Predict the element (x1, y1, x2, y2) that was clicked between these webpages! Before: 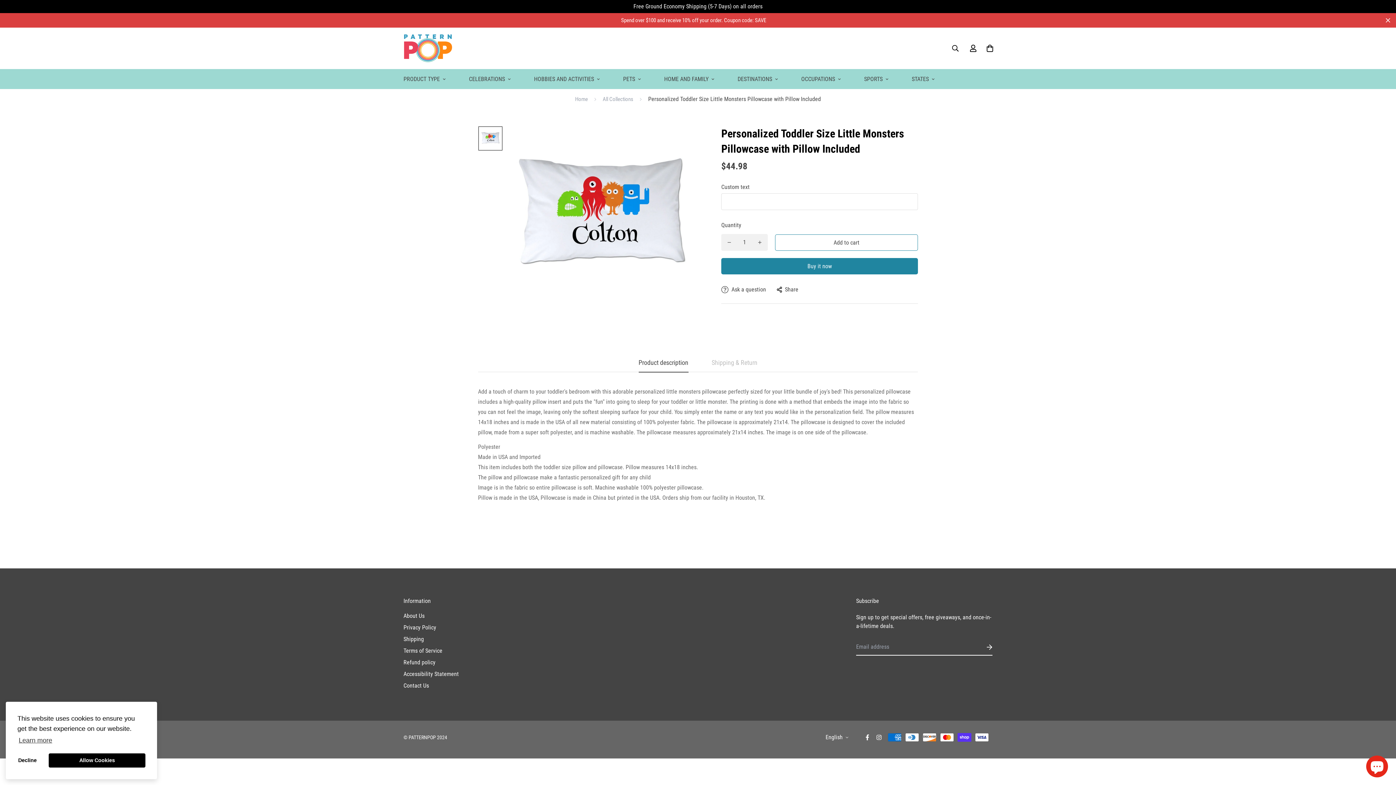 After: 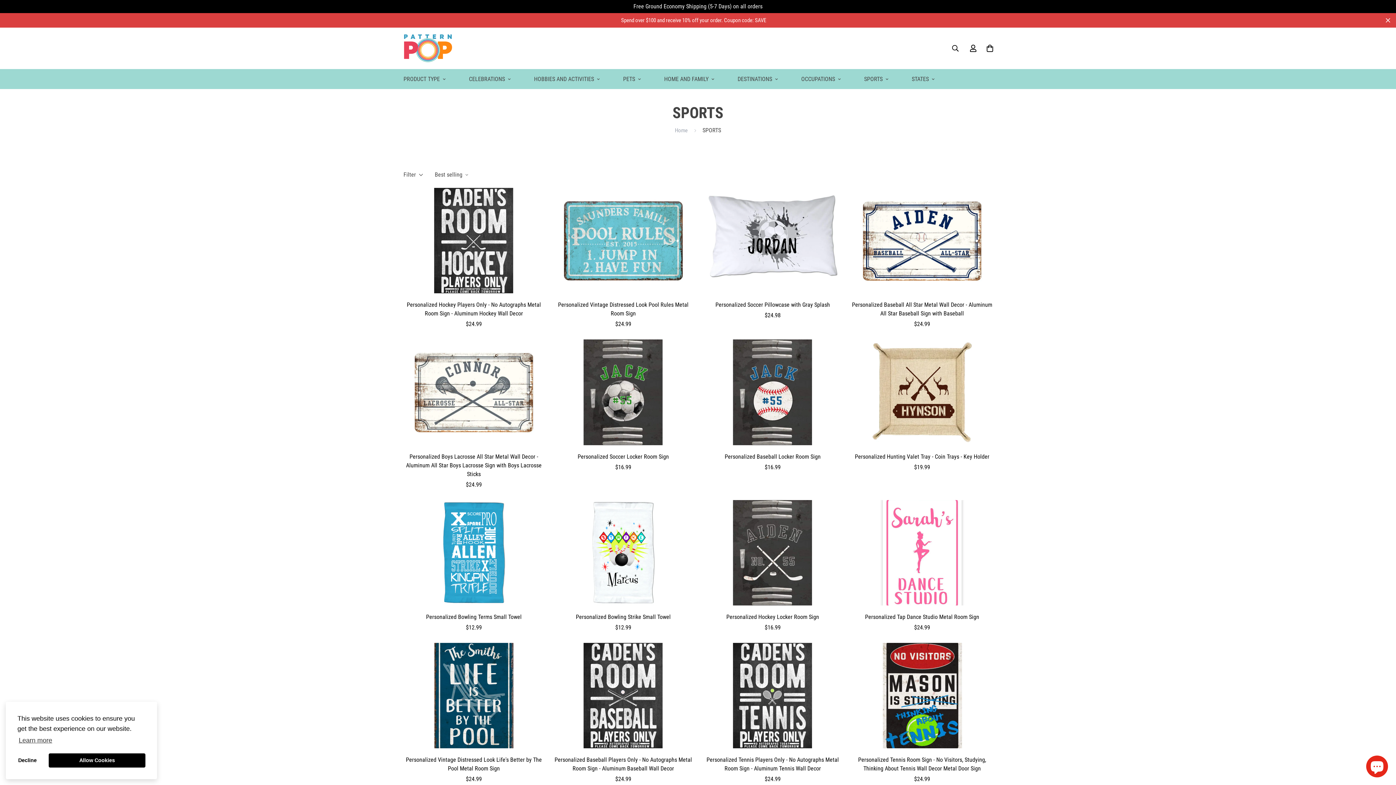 Action: bbox: (852, 69, 900, 89) label: SPORTS